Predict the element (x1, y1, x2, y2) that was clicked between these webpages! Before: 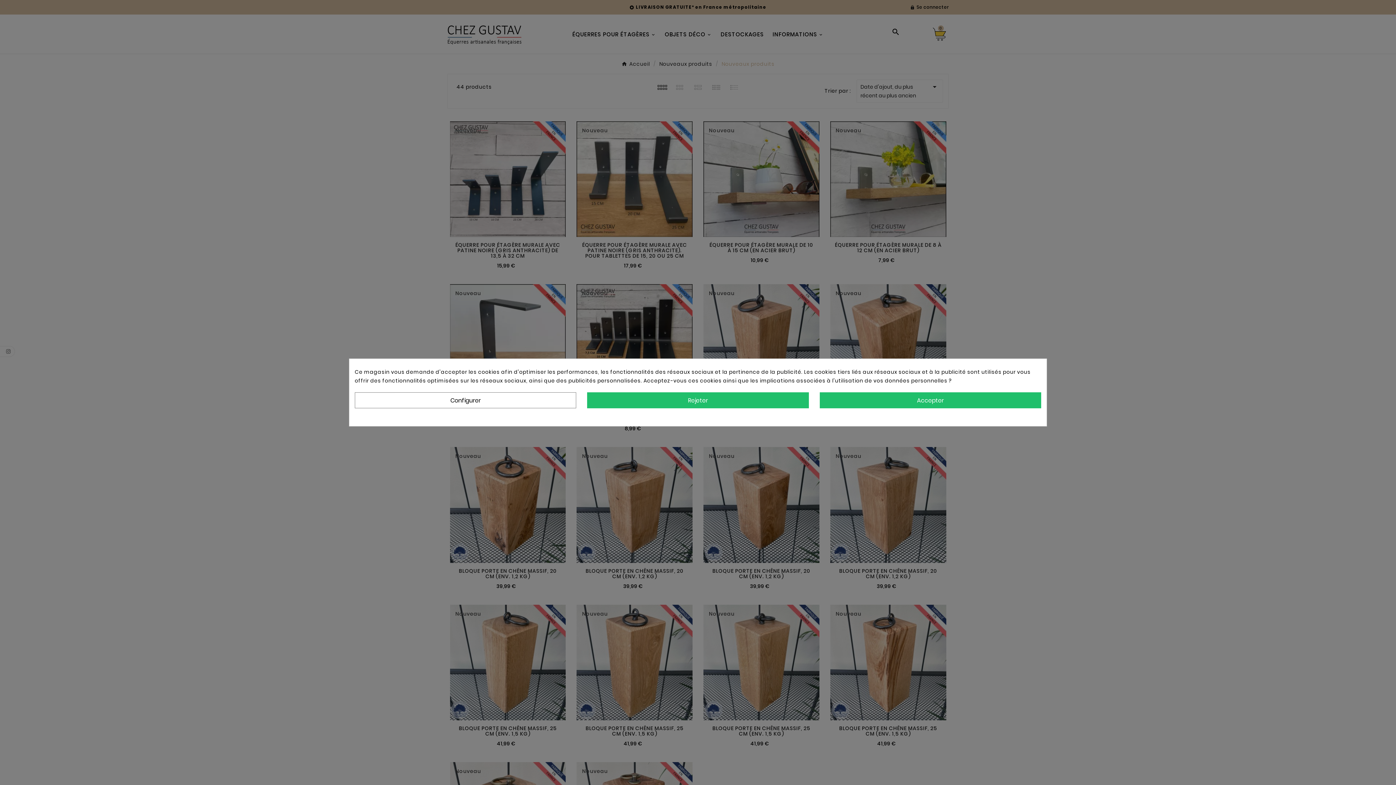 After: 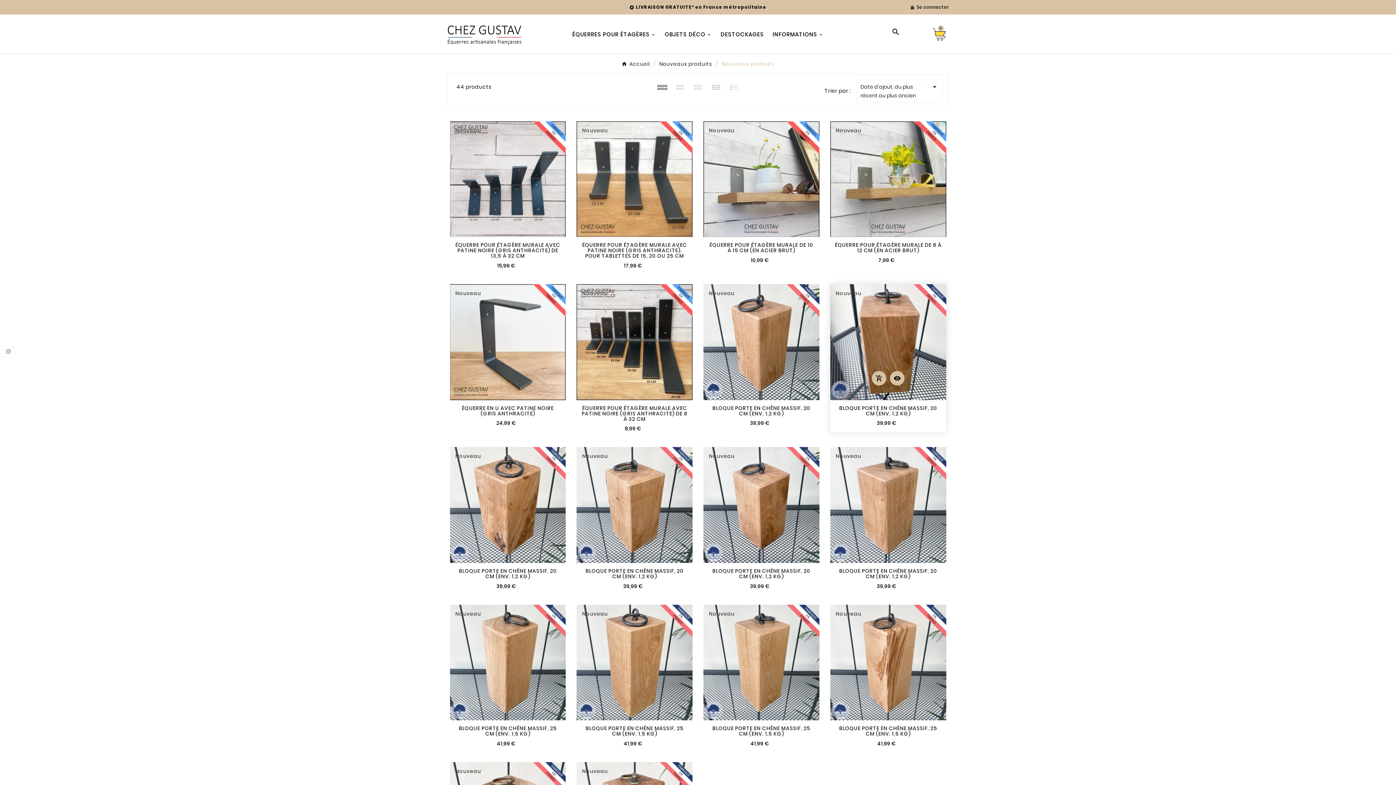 Action: label: Accepter bbox: (819, 392, 1041, 408)